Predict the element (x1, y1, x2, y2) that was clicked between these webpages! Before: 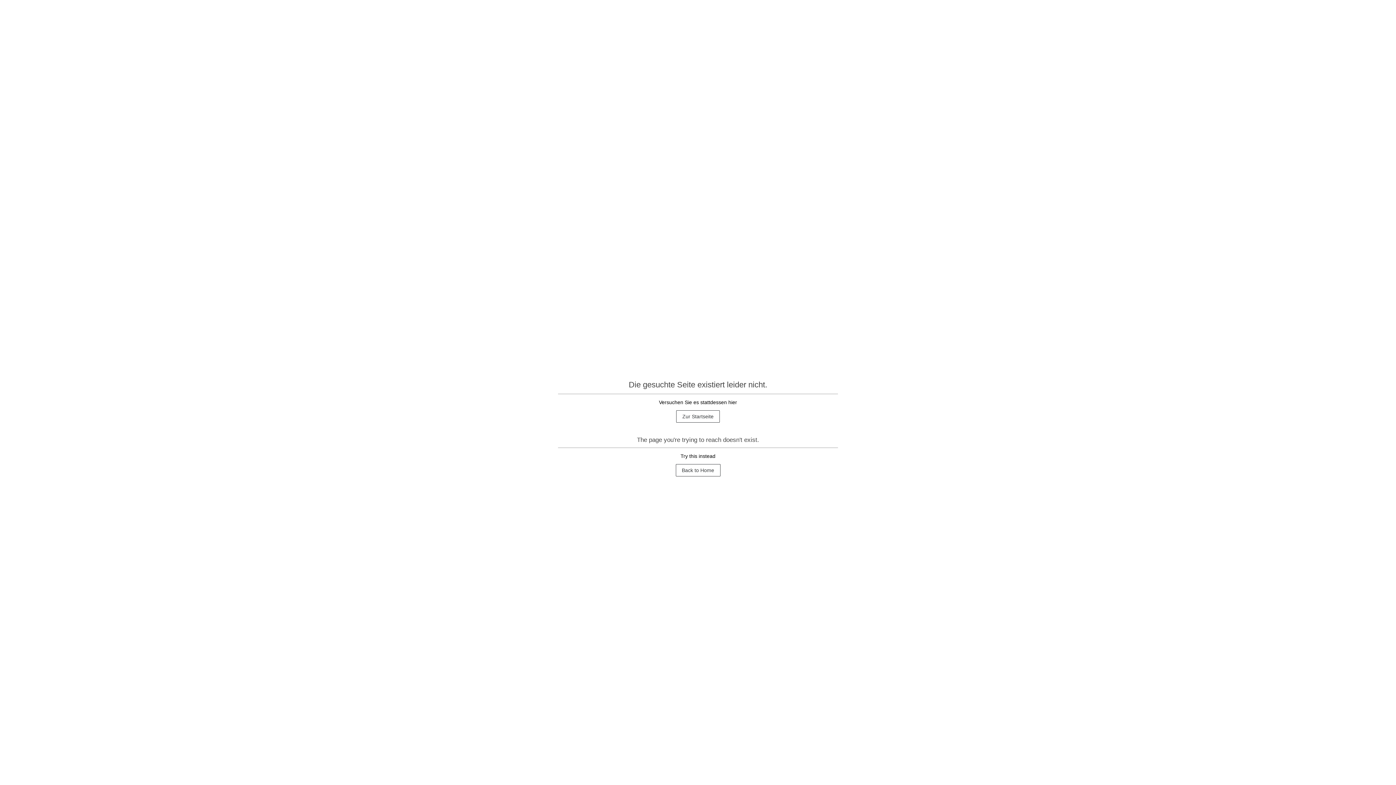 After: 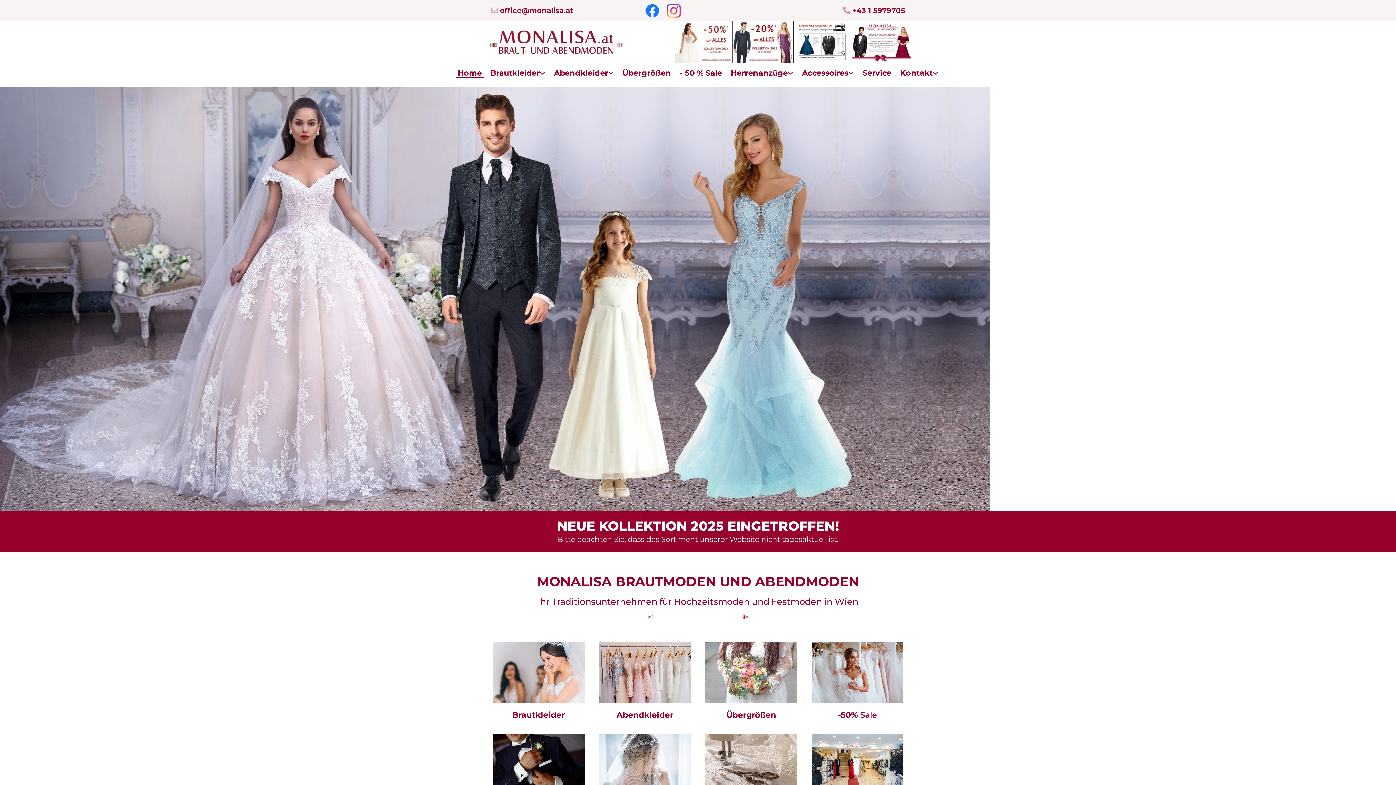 Action: label: Back to Home bbox: (675, 464, 720, 476)